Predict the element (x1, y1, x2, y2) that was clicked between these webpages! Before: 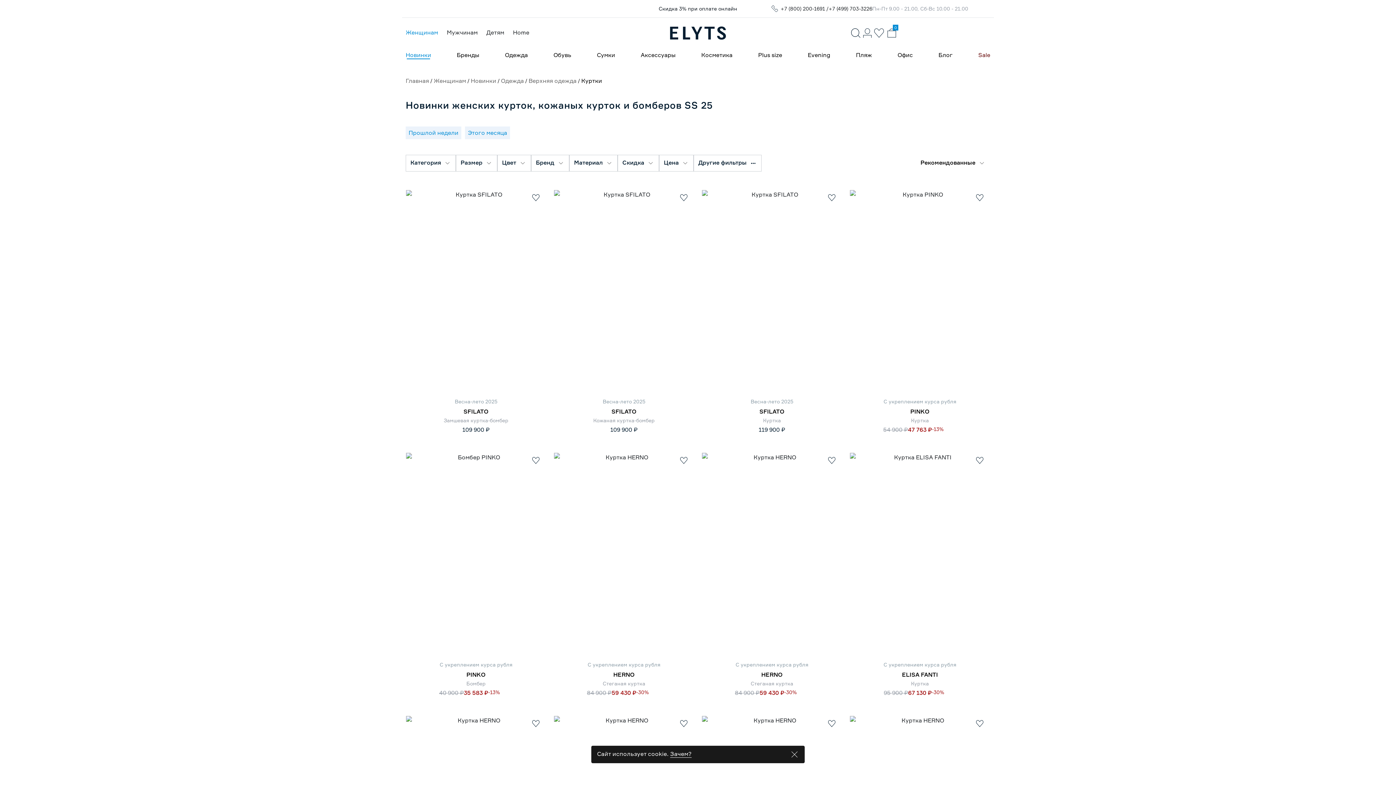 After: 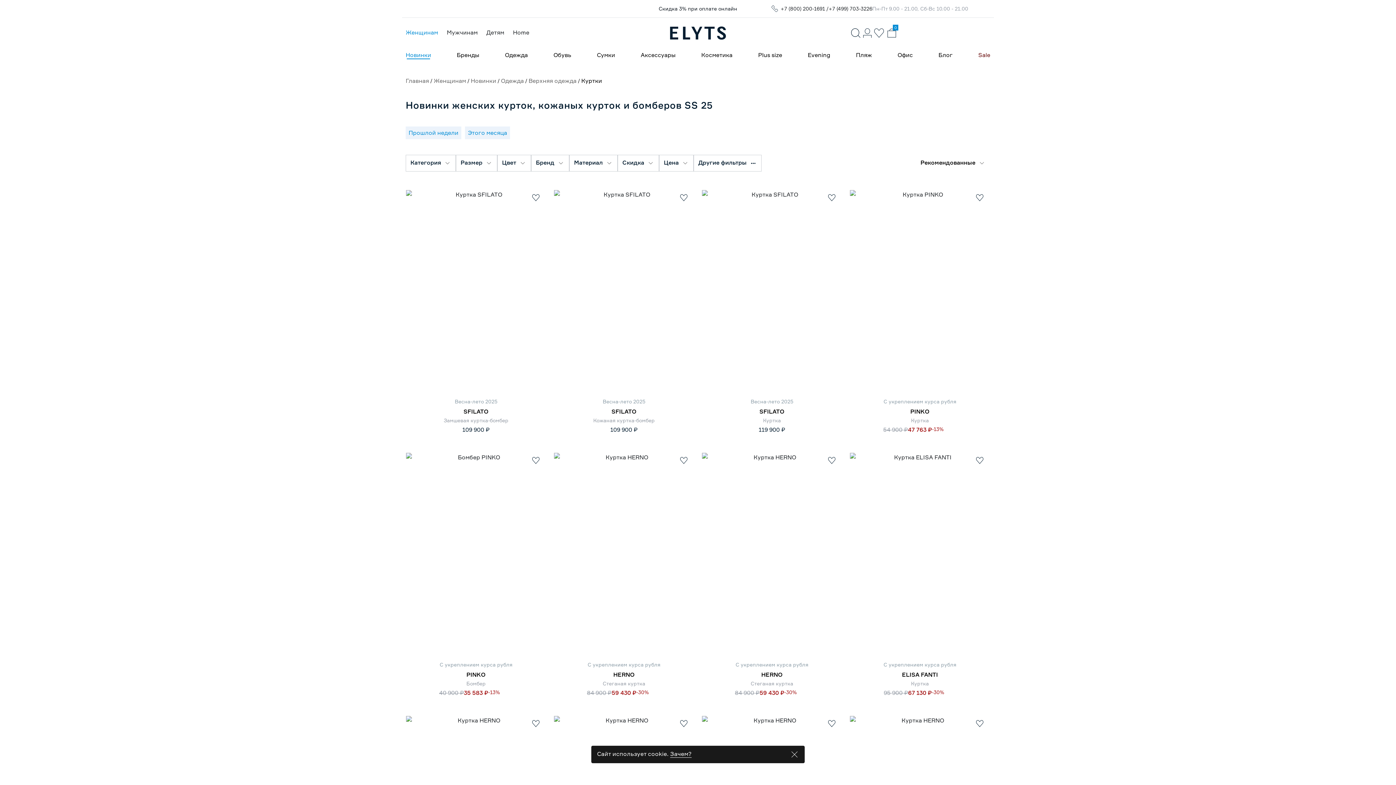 Action: bbox: (861, 27, 873, 38)